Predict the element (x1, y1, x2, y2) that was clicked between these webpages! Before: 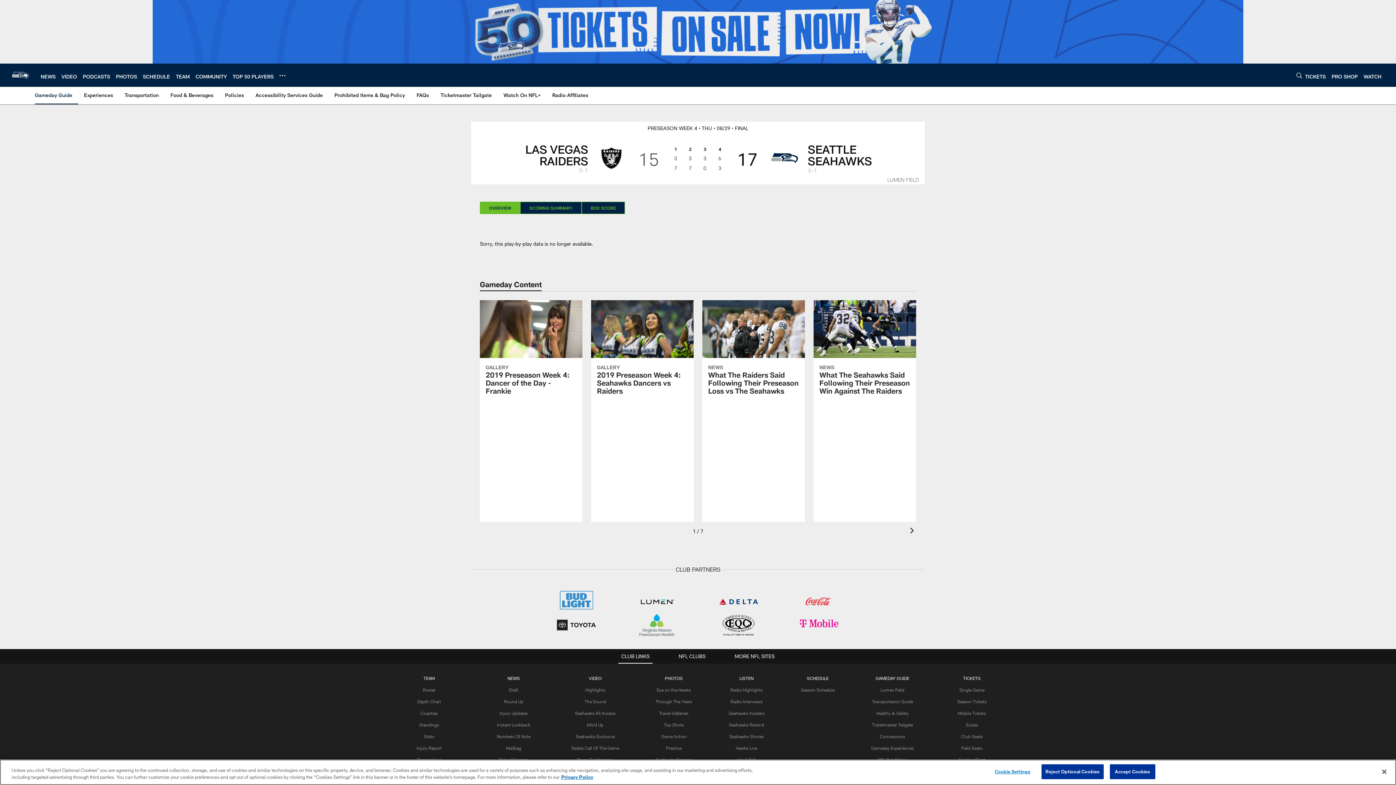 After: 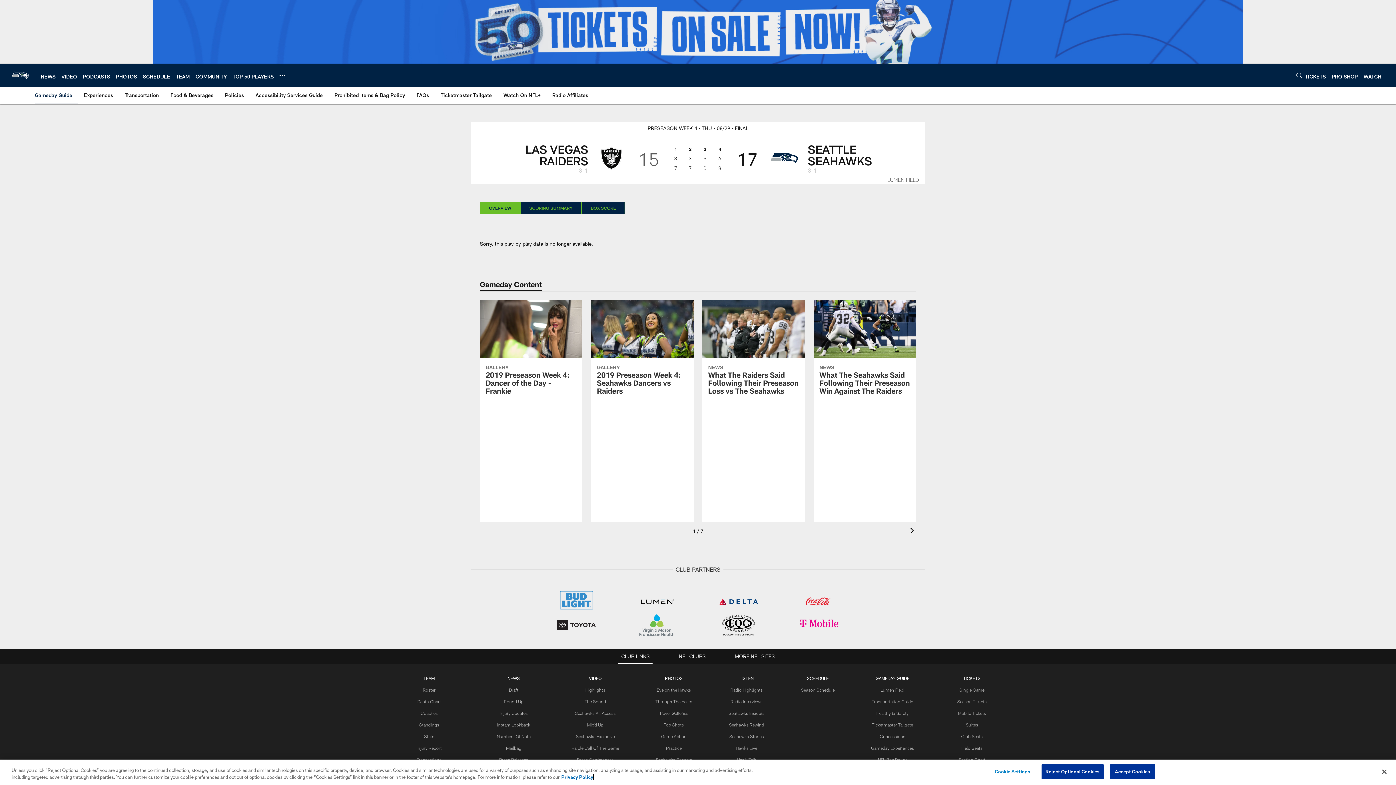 Action: bbox: (561, 774, 593, 780) label: More information about privacy policy, opens in a new tab, opens in a new tab